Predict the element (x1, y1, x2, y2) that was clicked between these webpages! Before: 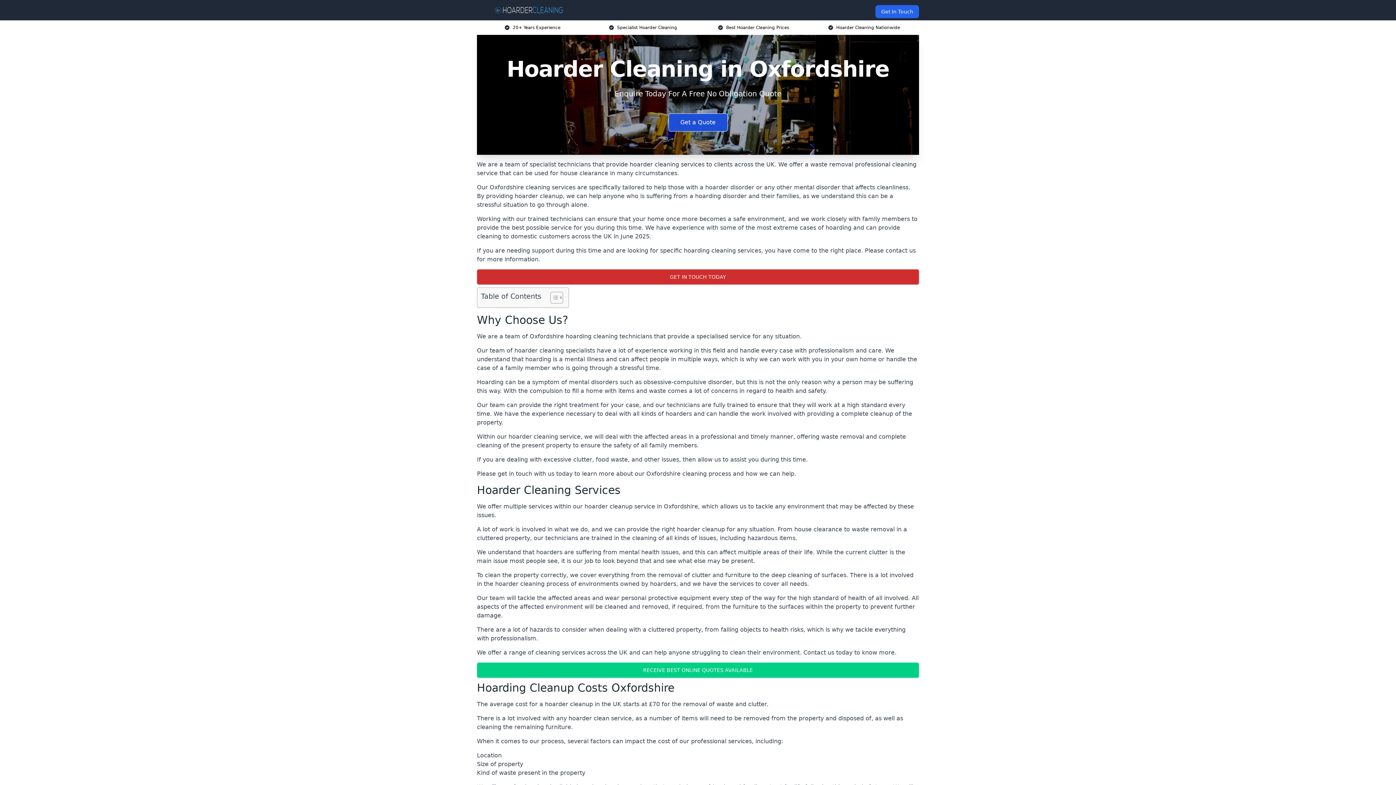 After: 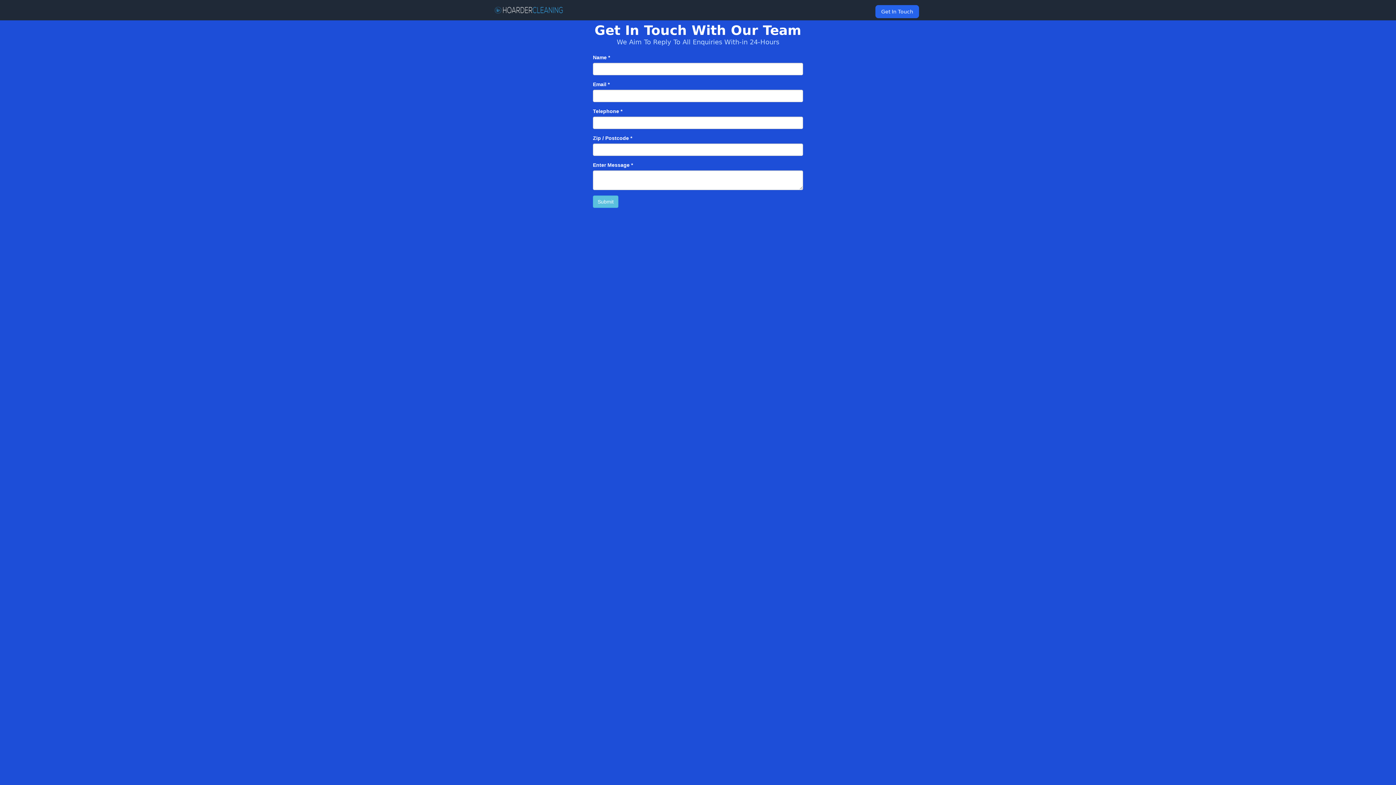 Action: bbox: (477, 269, 919, 284) label: GET IN TOUCH TODAY